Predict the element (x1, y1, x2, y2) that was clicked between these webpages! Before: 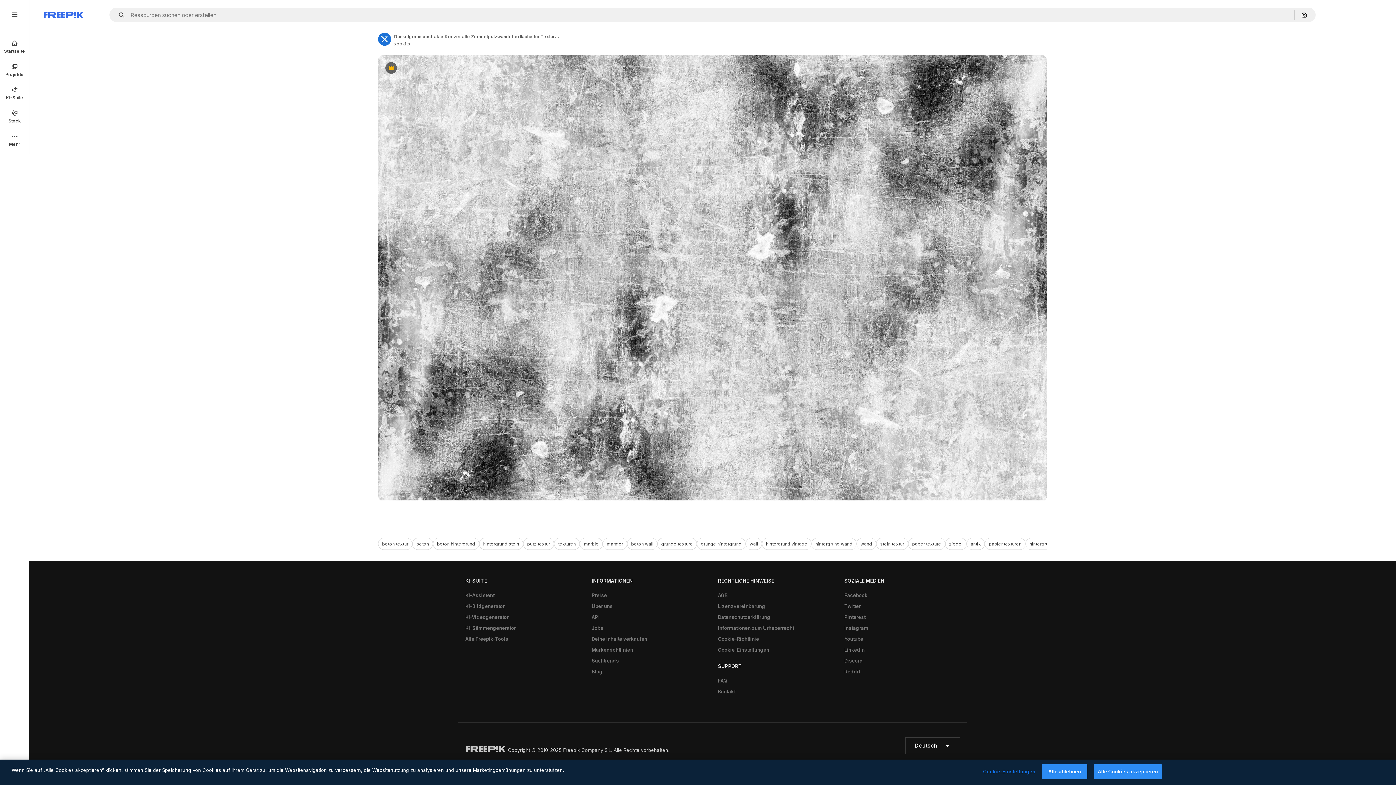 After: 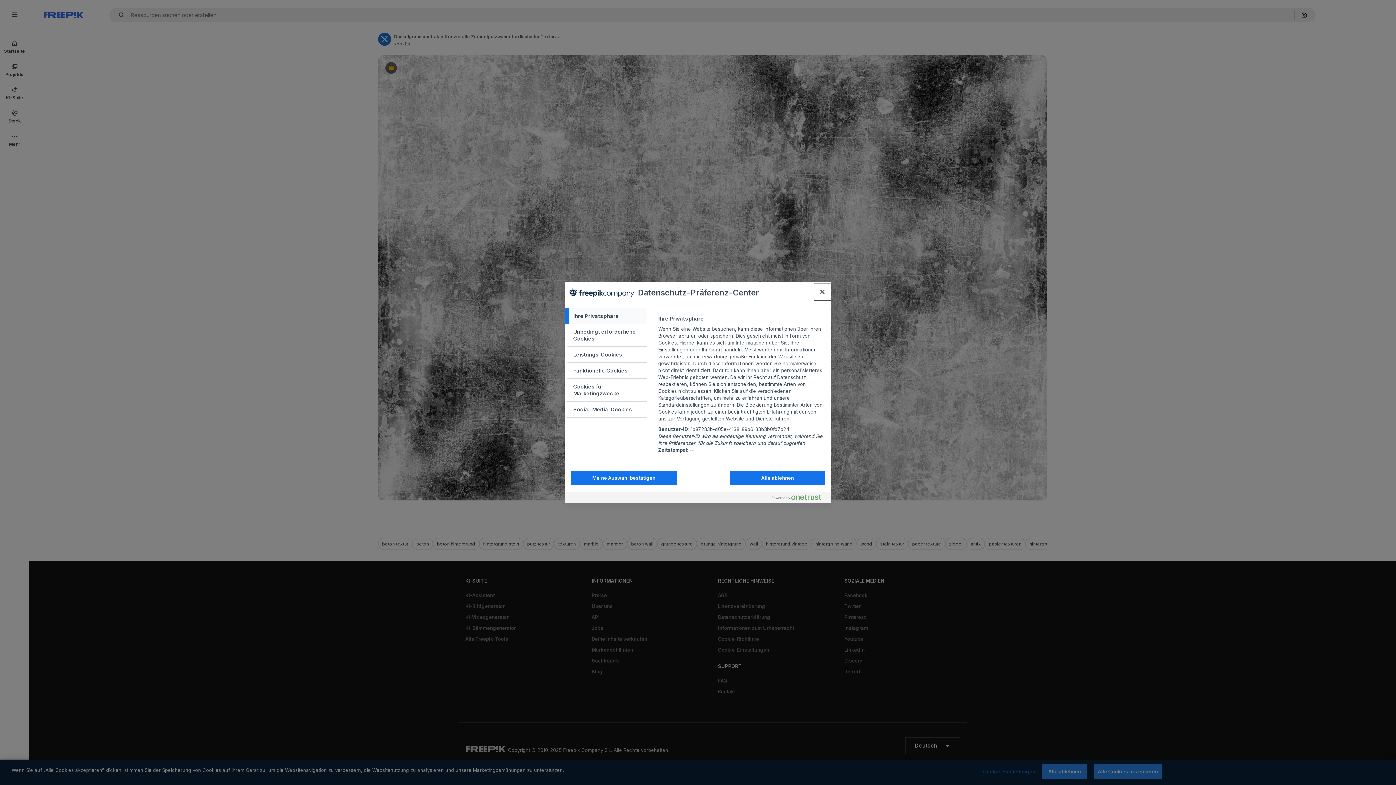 Action: label: Cookie-Einstellungen bbox: (714, 644, 773, 655)